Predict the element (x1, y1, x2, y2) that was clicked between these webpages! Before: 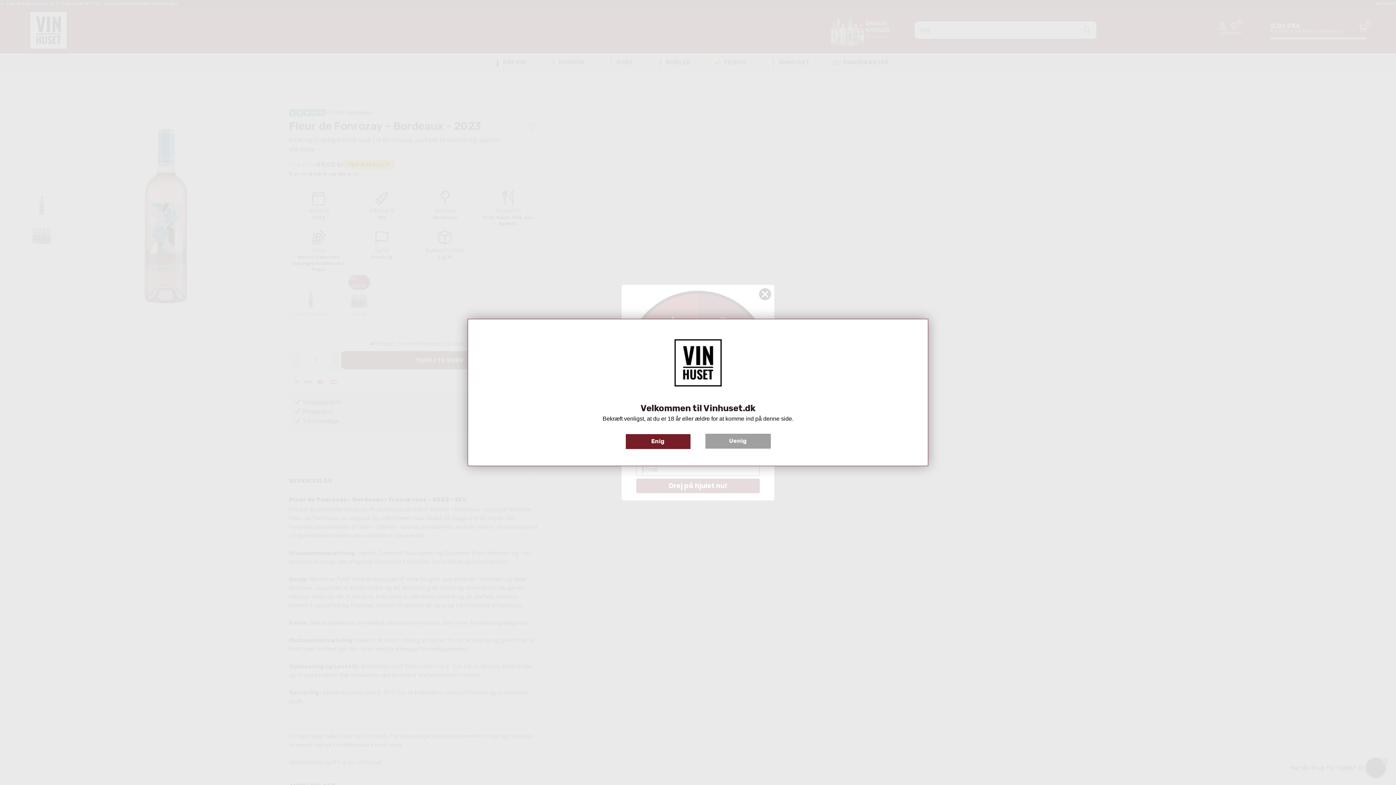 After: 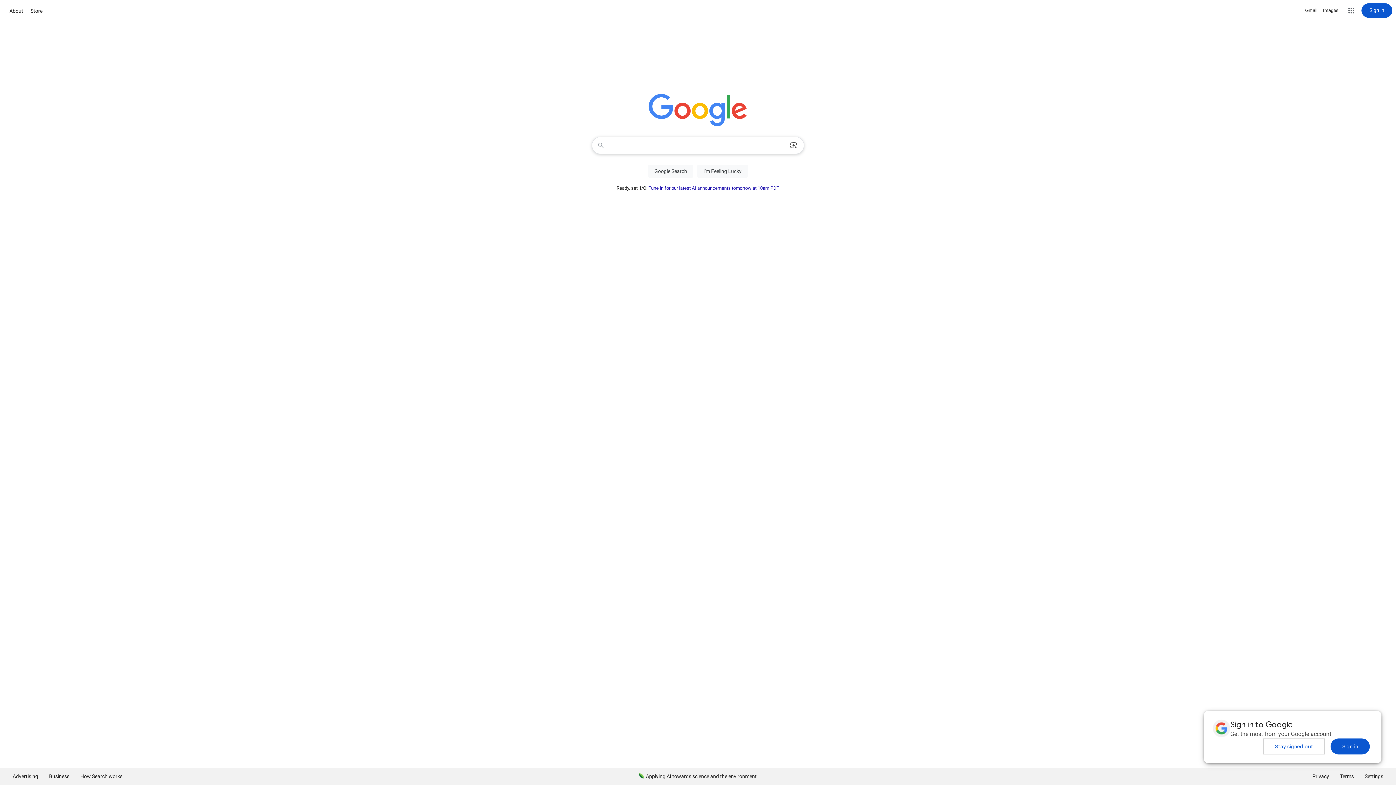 Action: label: Uenig bbox: (705, 434, 770, 448)